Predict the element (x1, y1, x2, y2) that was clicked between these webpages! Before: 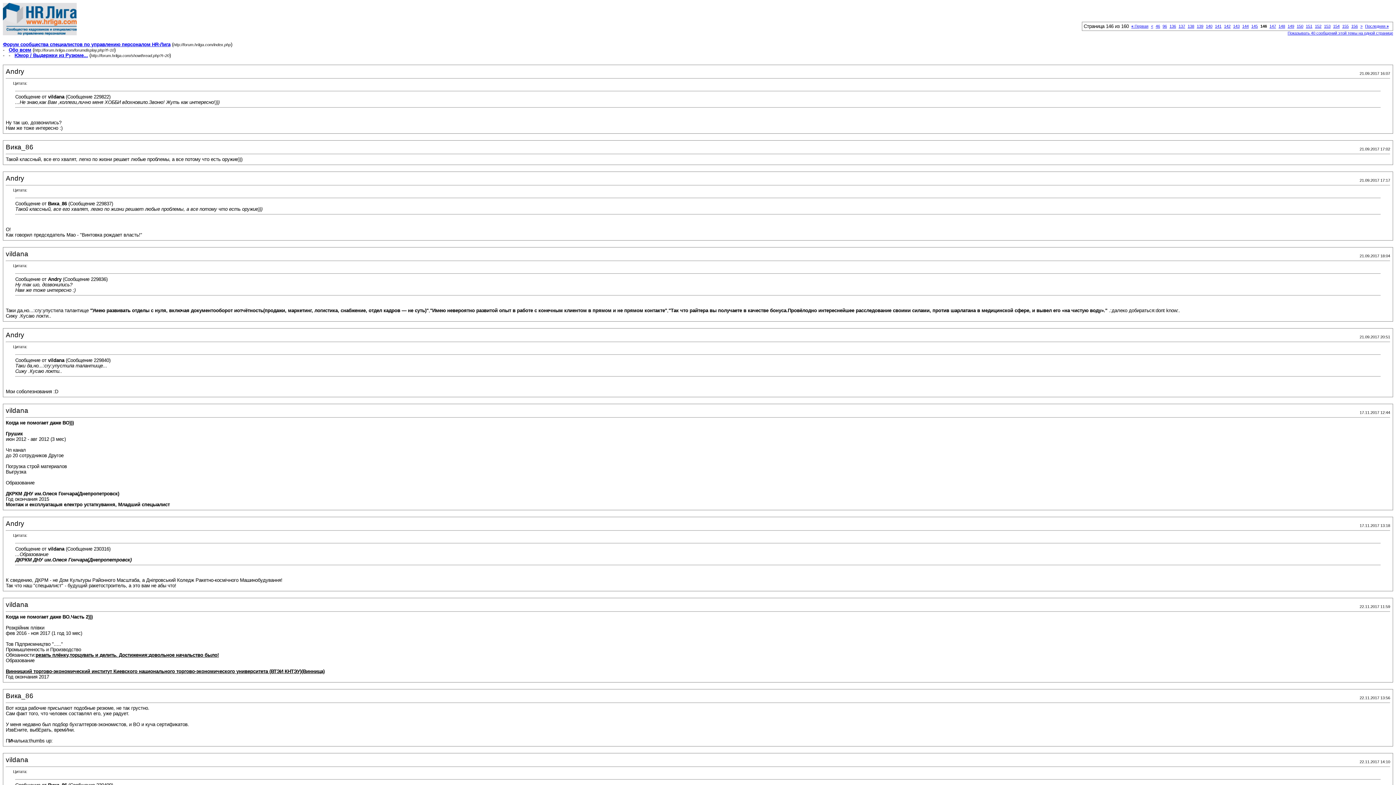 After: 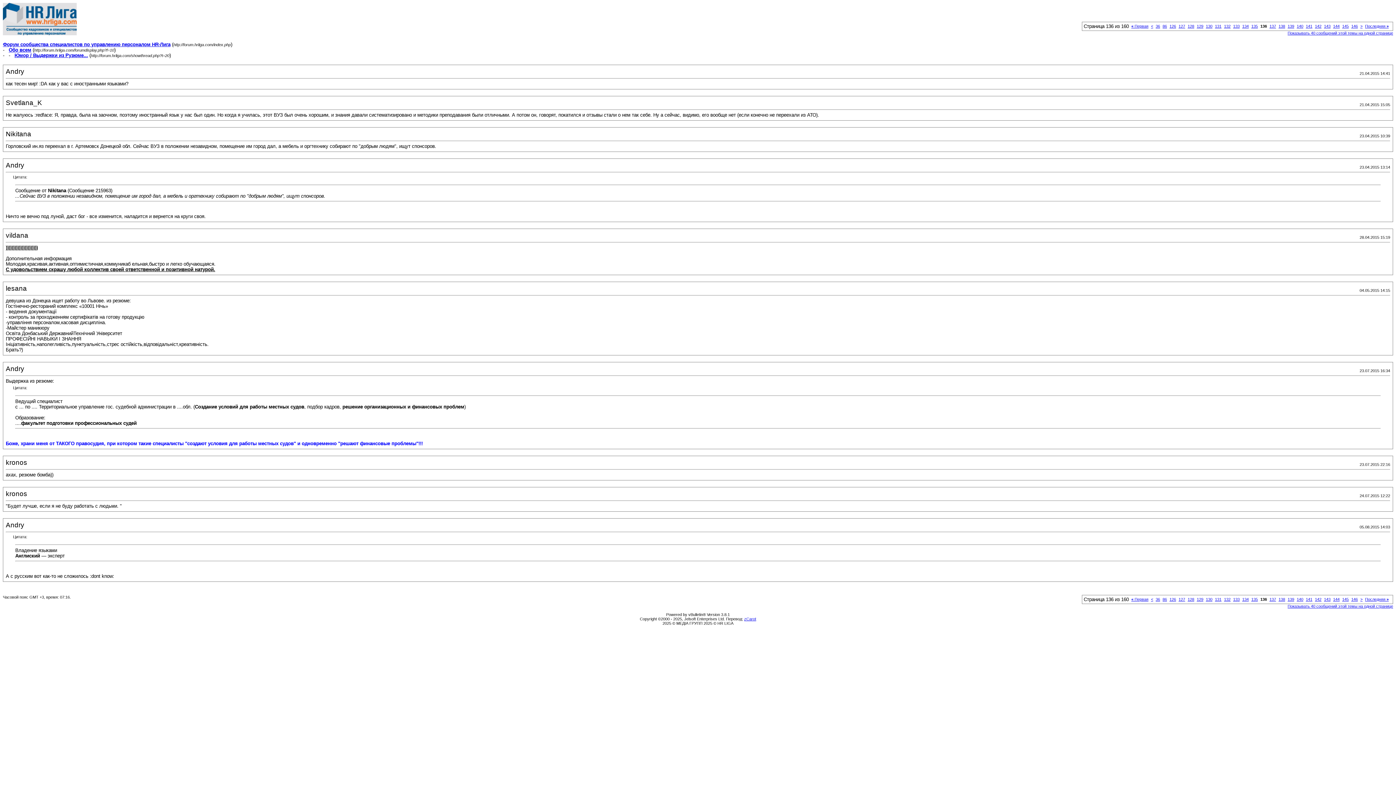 Action: bbox: (1169, 24, 1176, 28) label: 136